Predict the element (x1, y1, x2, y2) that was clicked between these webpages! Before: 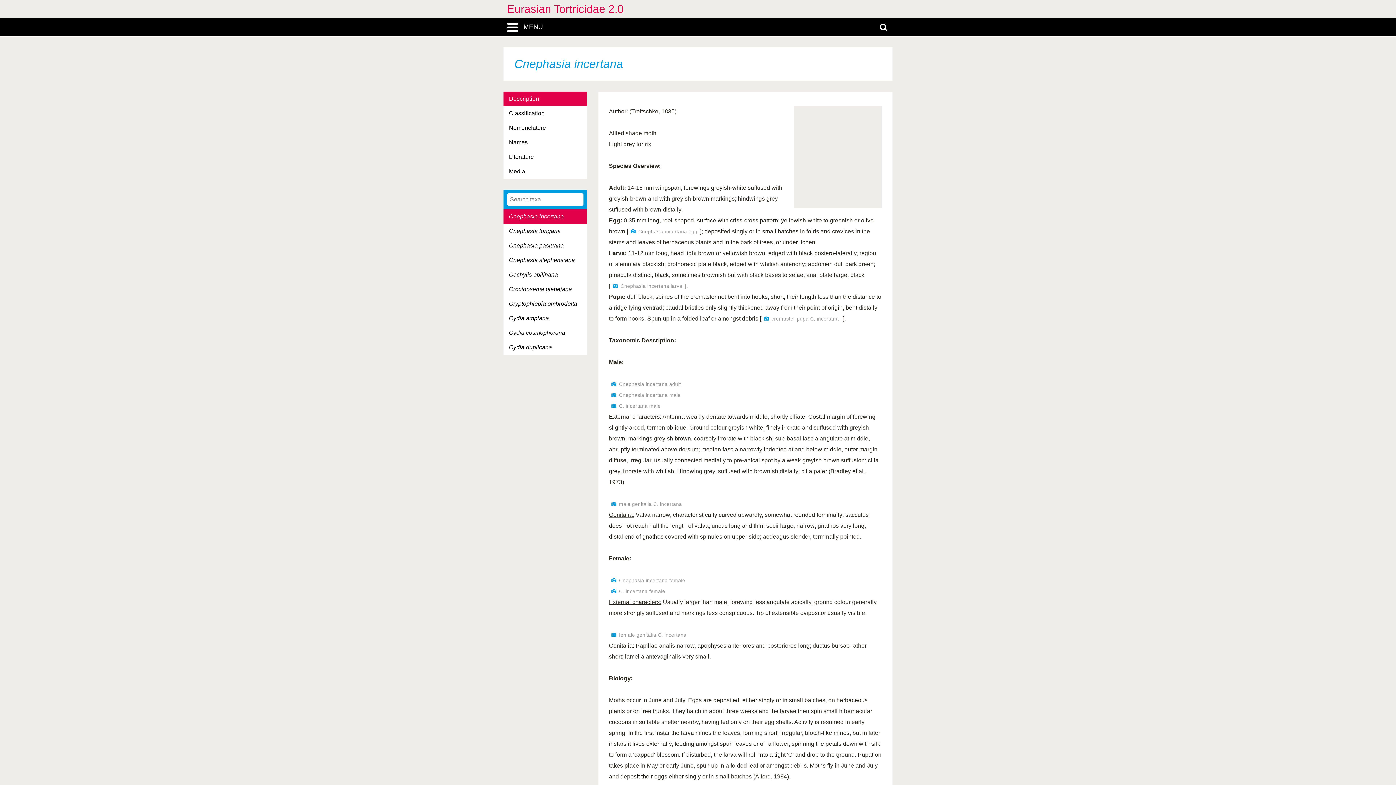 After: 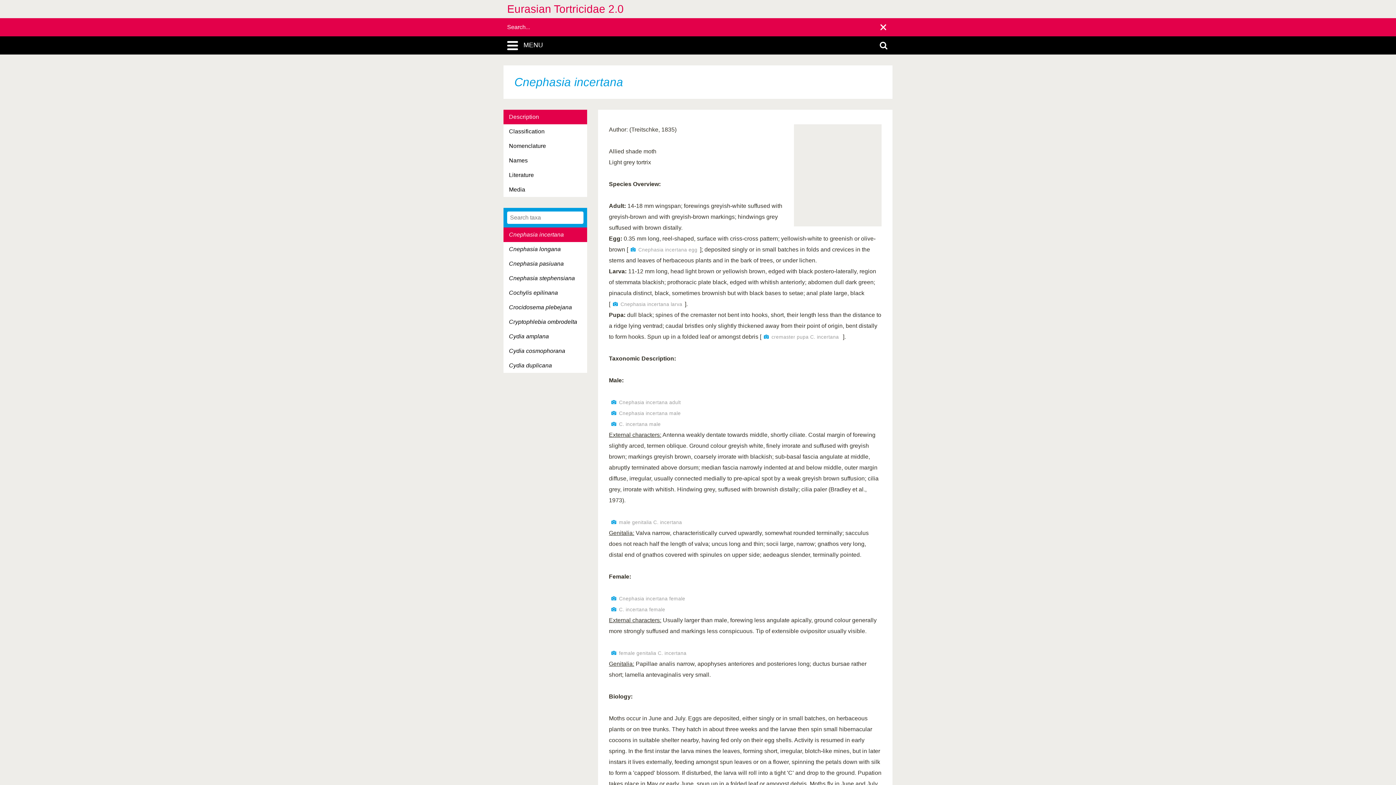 Action: bbox: (872, 18, 894, 36)